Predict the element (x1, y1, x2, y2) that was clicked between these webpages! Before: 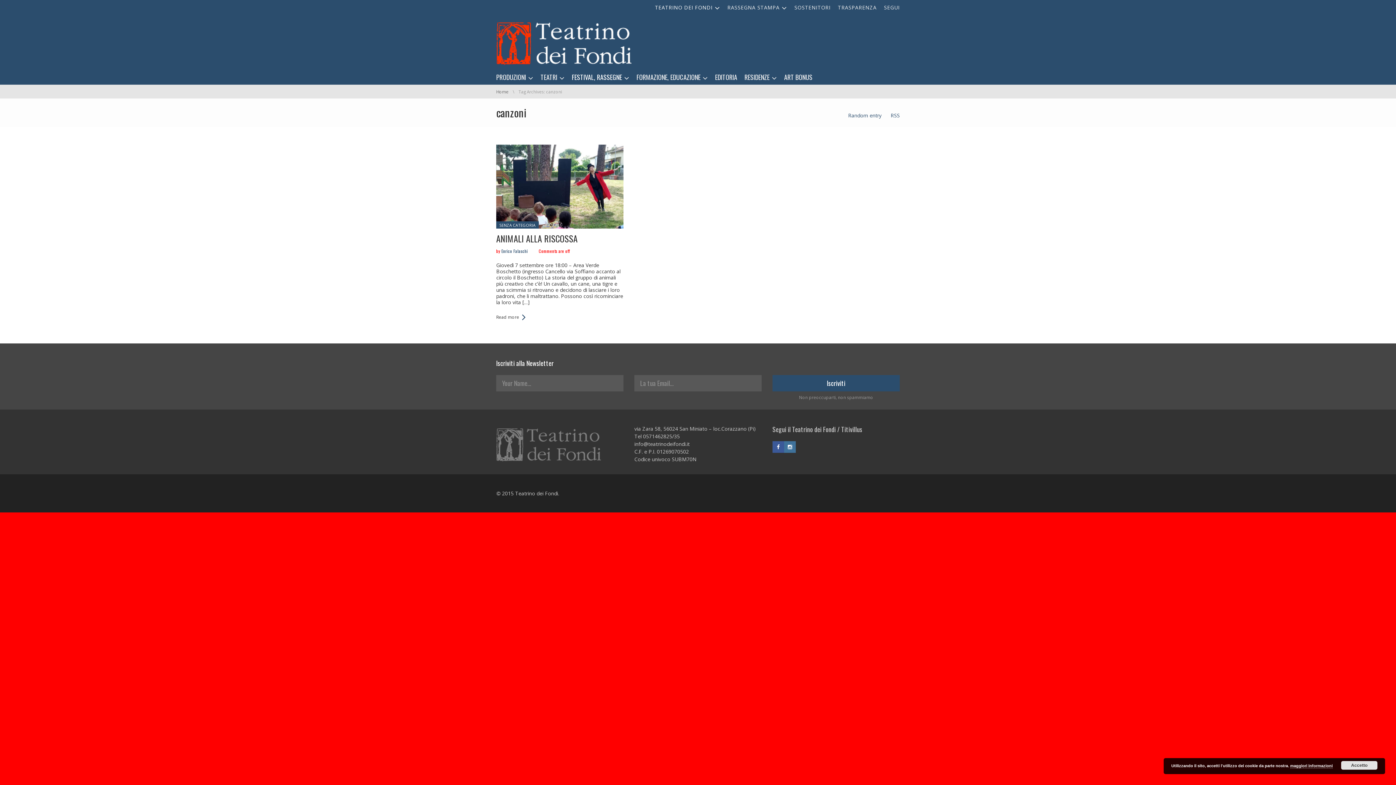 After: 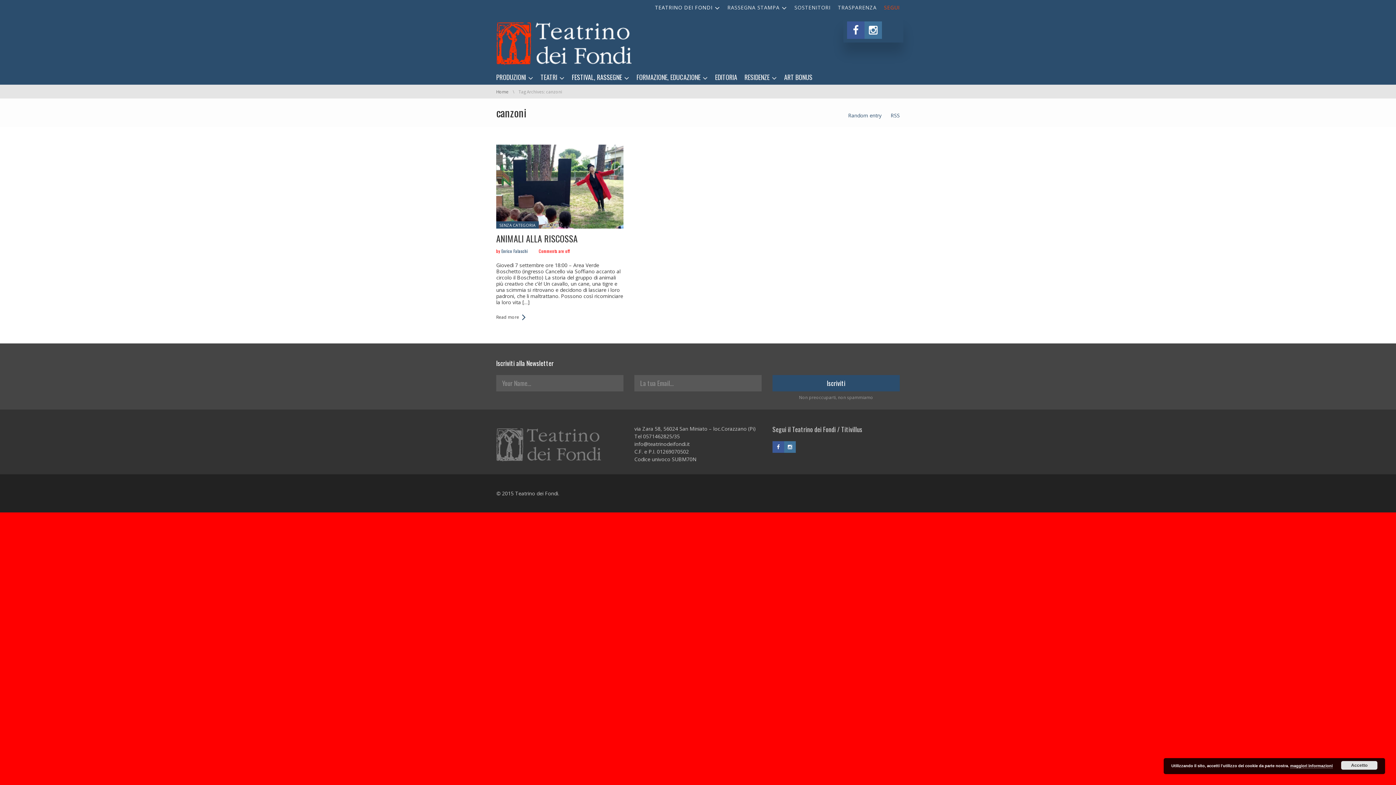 Action: label: SEGUI bbox: (880, 0, 900, 14)